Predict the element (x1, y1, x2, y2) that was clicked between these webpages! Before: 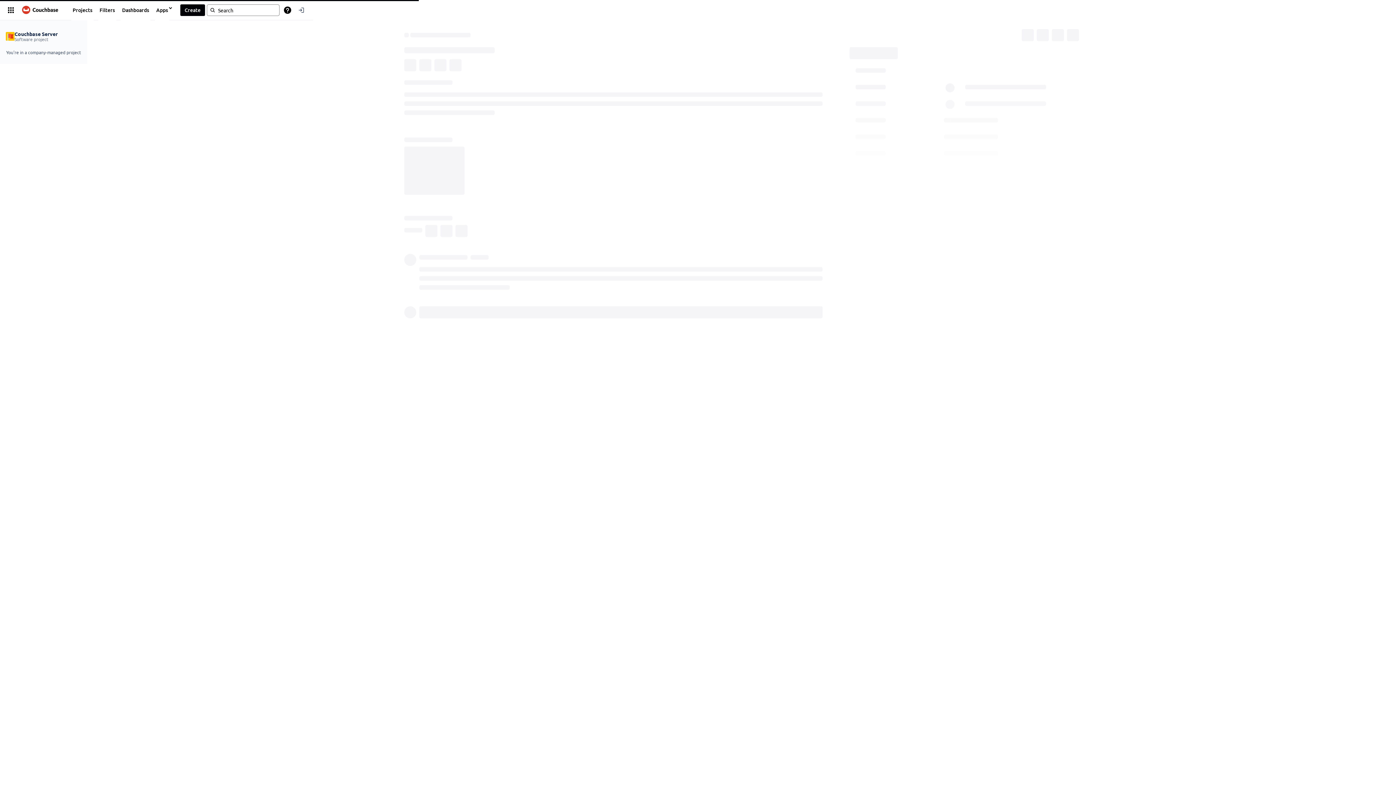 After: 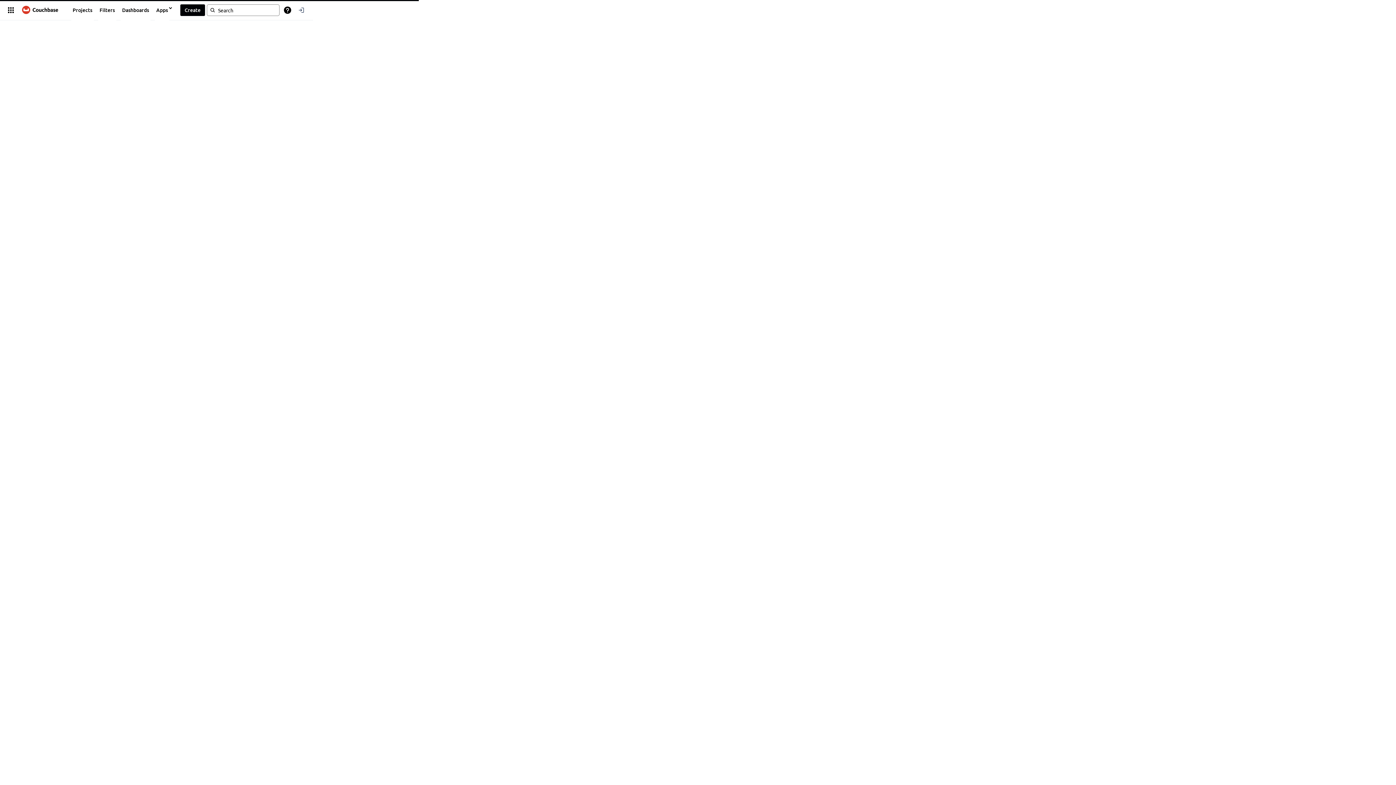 Action: bbox: (17, 3, 63, 16)